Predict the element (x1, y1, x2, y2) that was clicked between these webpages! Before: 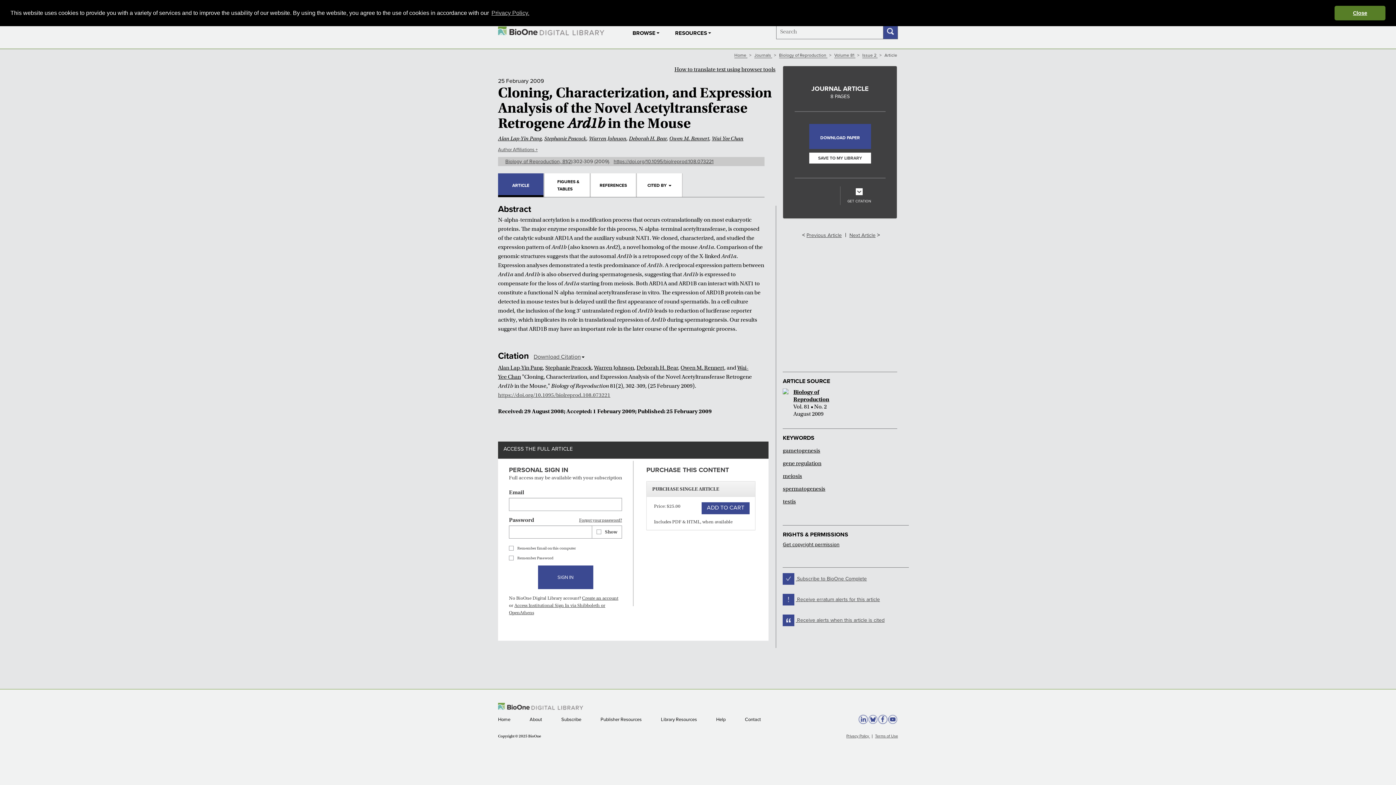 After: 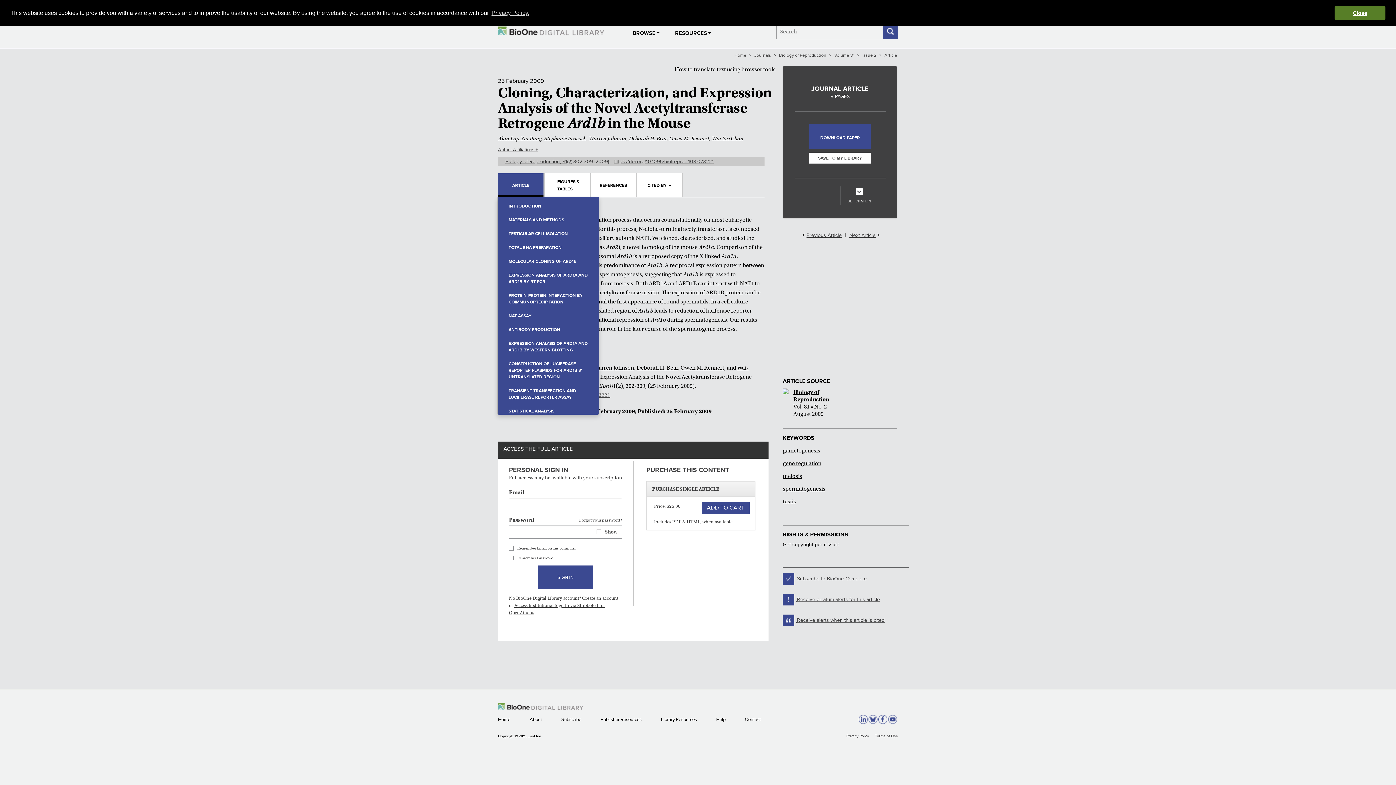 Action: bbox: (498, 173, 544, 197) label: ARTICLE